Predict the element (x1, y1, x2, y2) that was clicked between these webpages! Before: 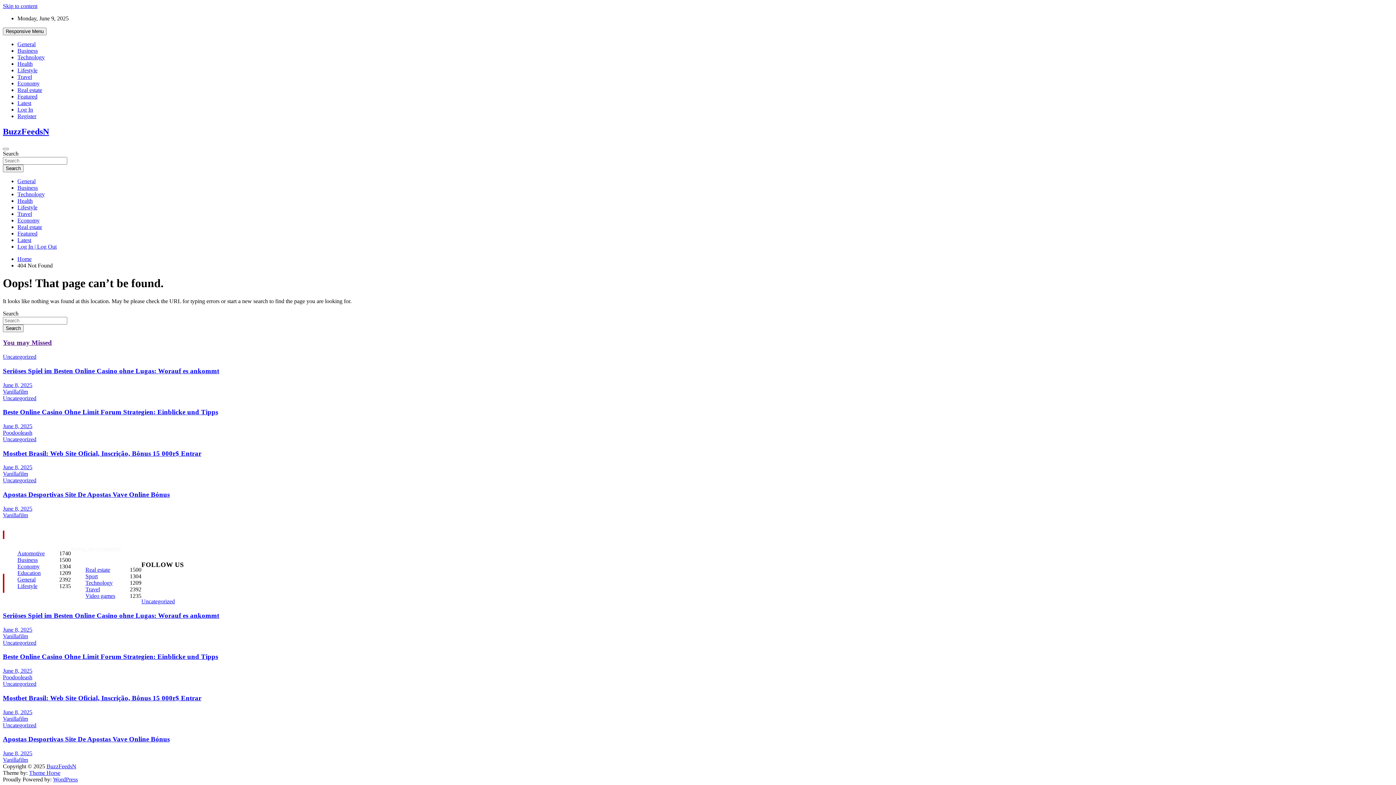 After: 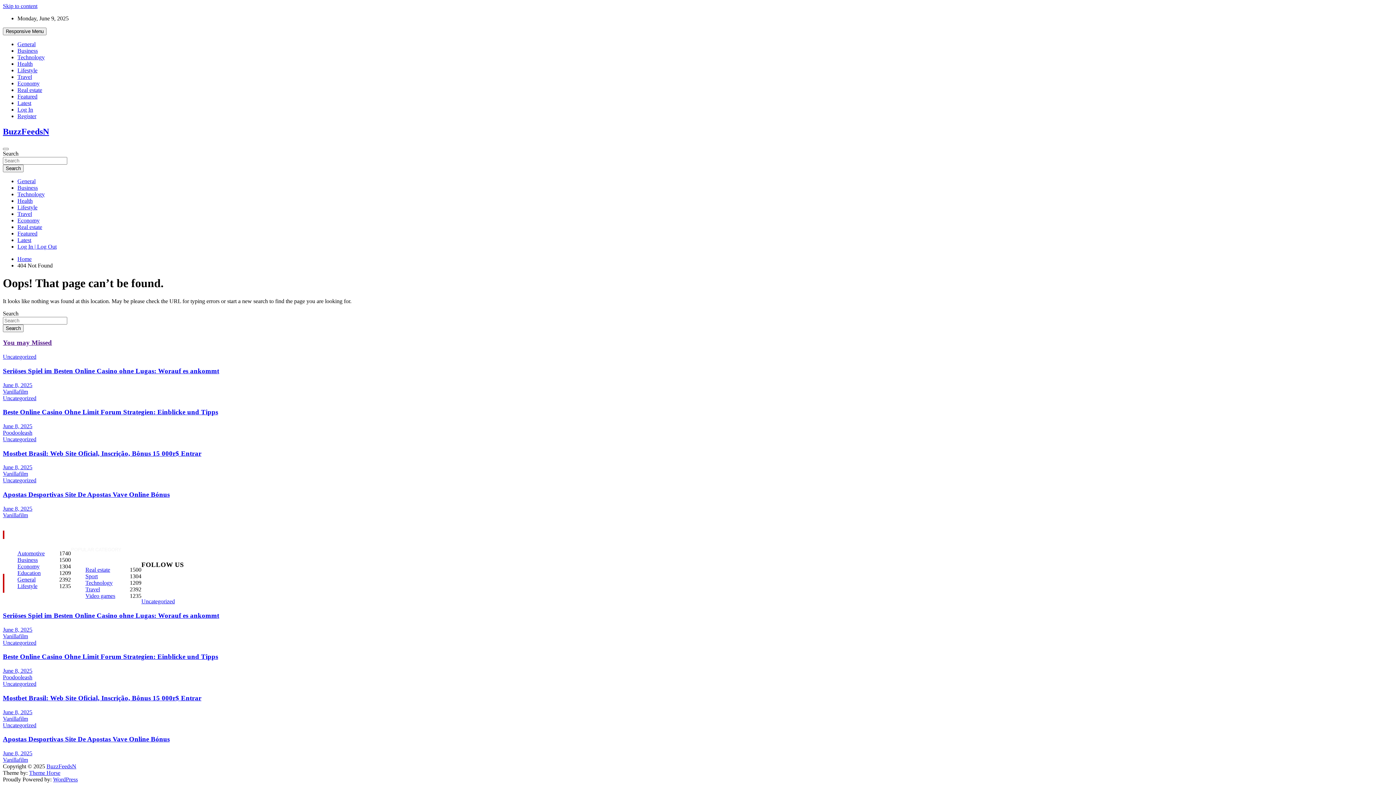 Action: bbox: (53, 776, 77, 782) label: WordPress